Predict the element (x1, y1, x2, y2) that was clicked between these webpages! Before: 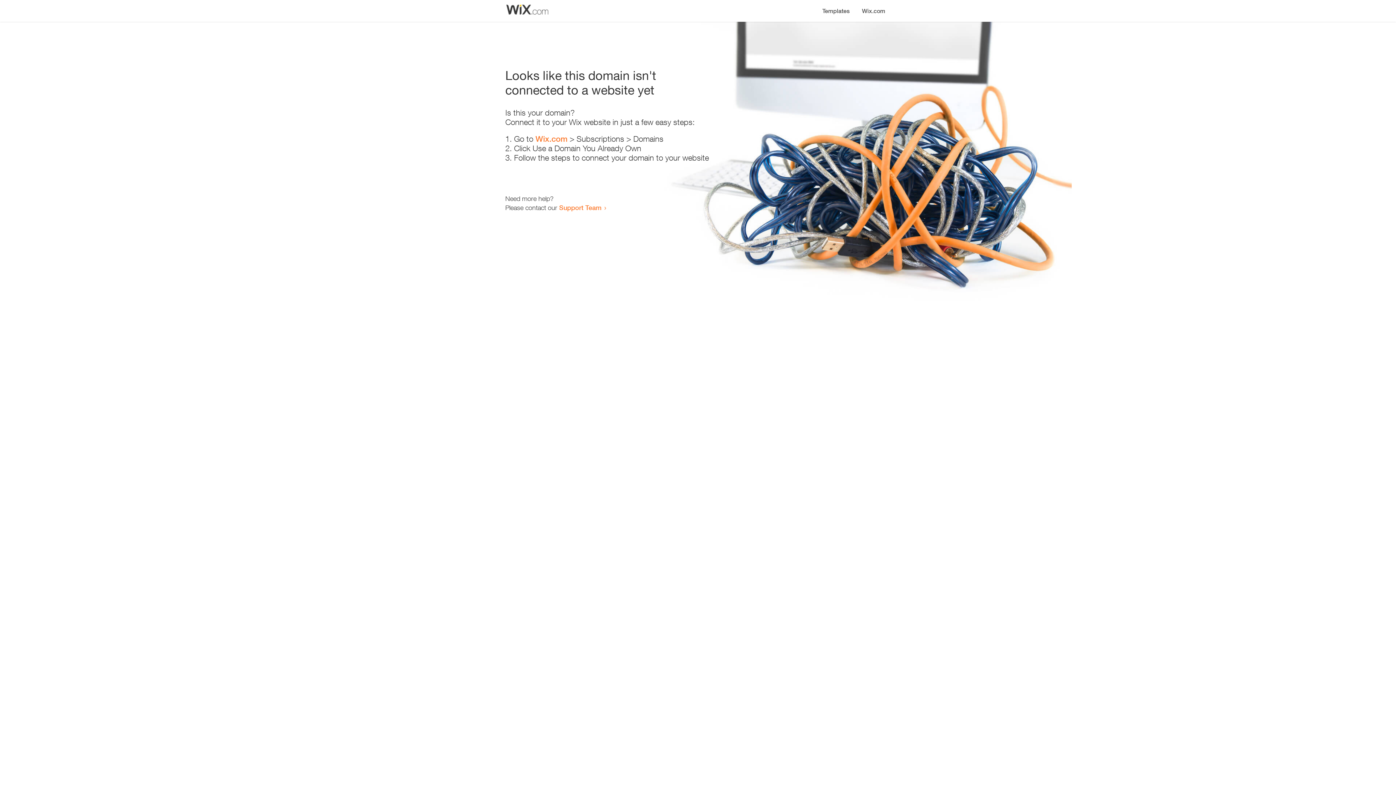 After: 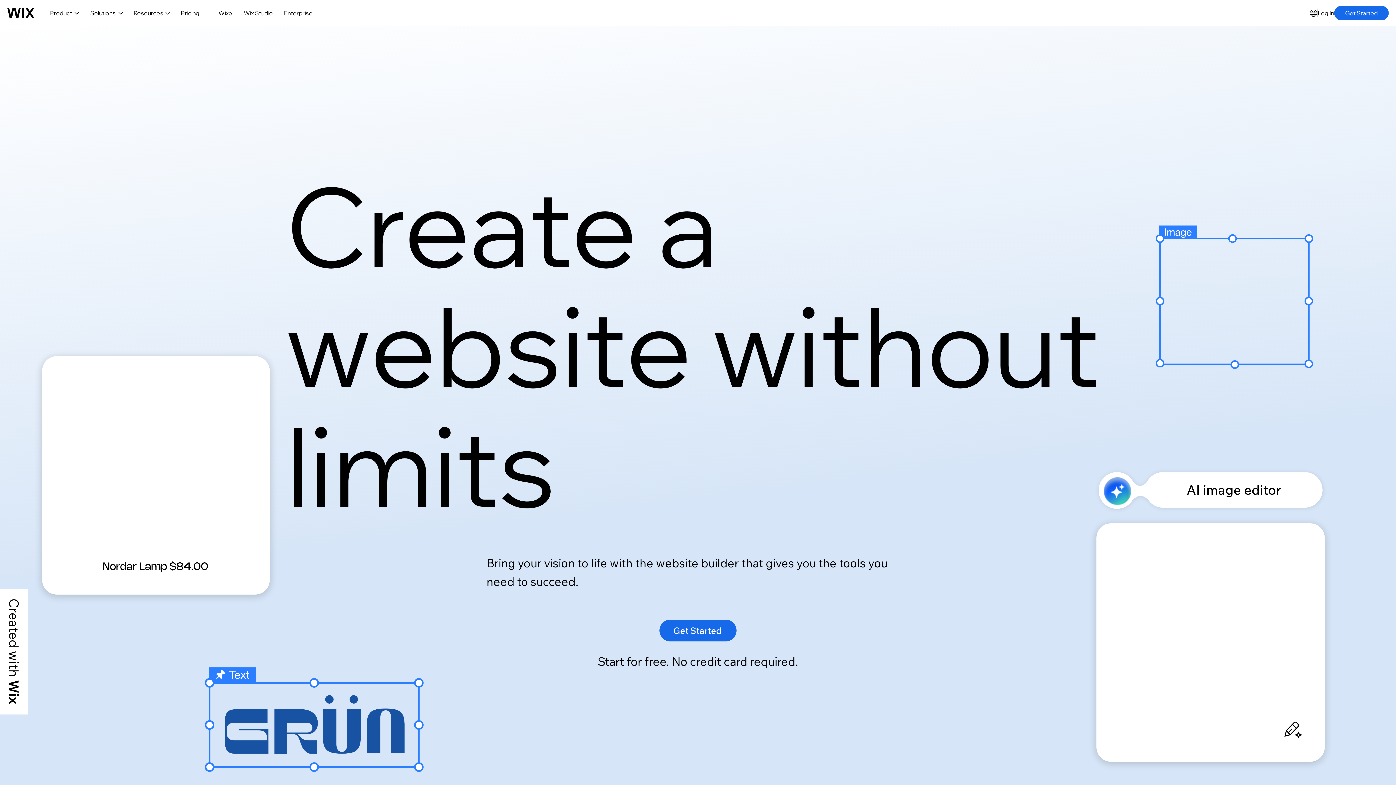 Action: label: Wix.com bbox: (535, 134, 567, 143)